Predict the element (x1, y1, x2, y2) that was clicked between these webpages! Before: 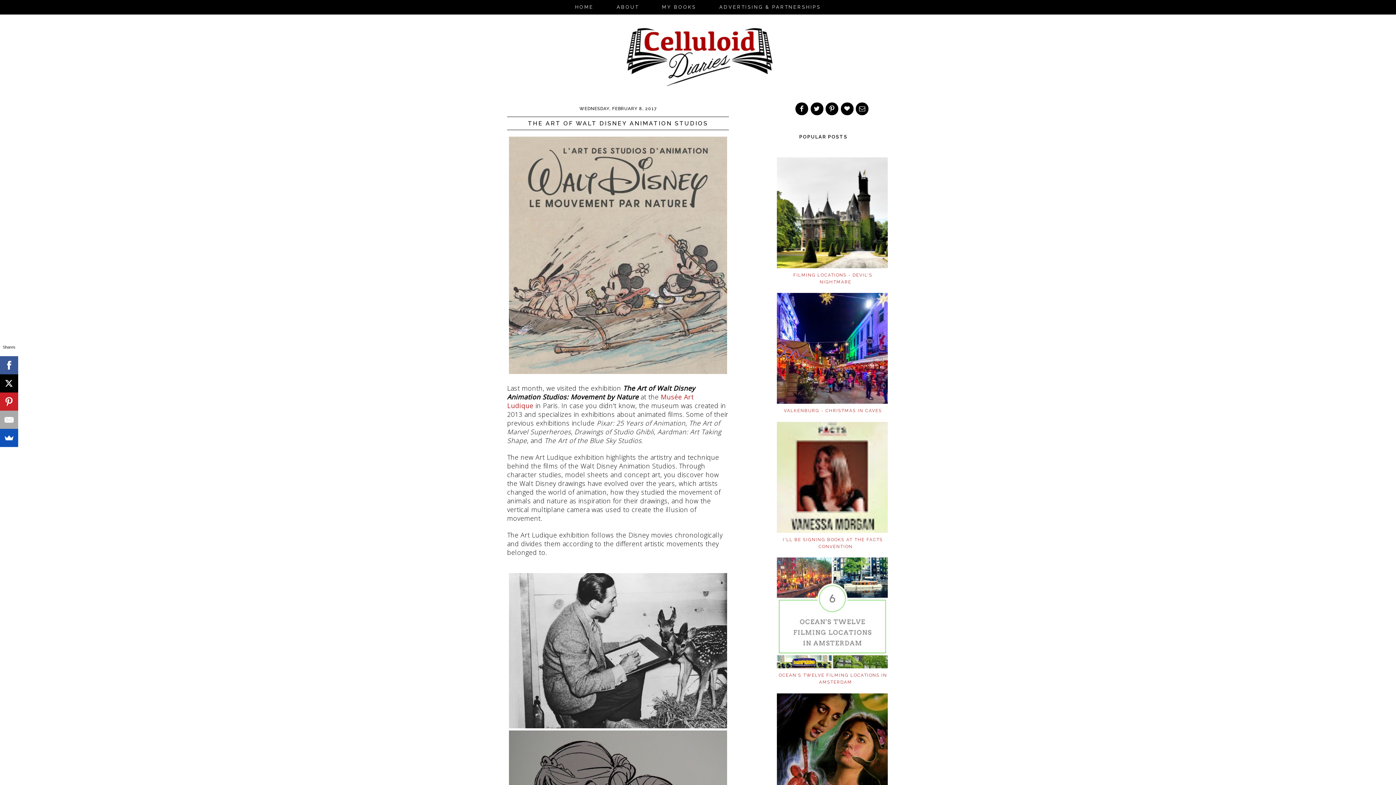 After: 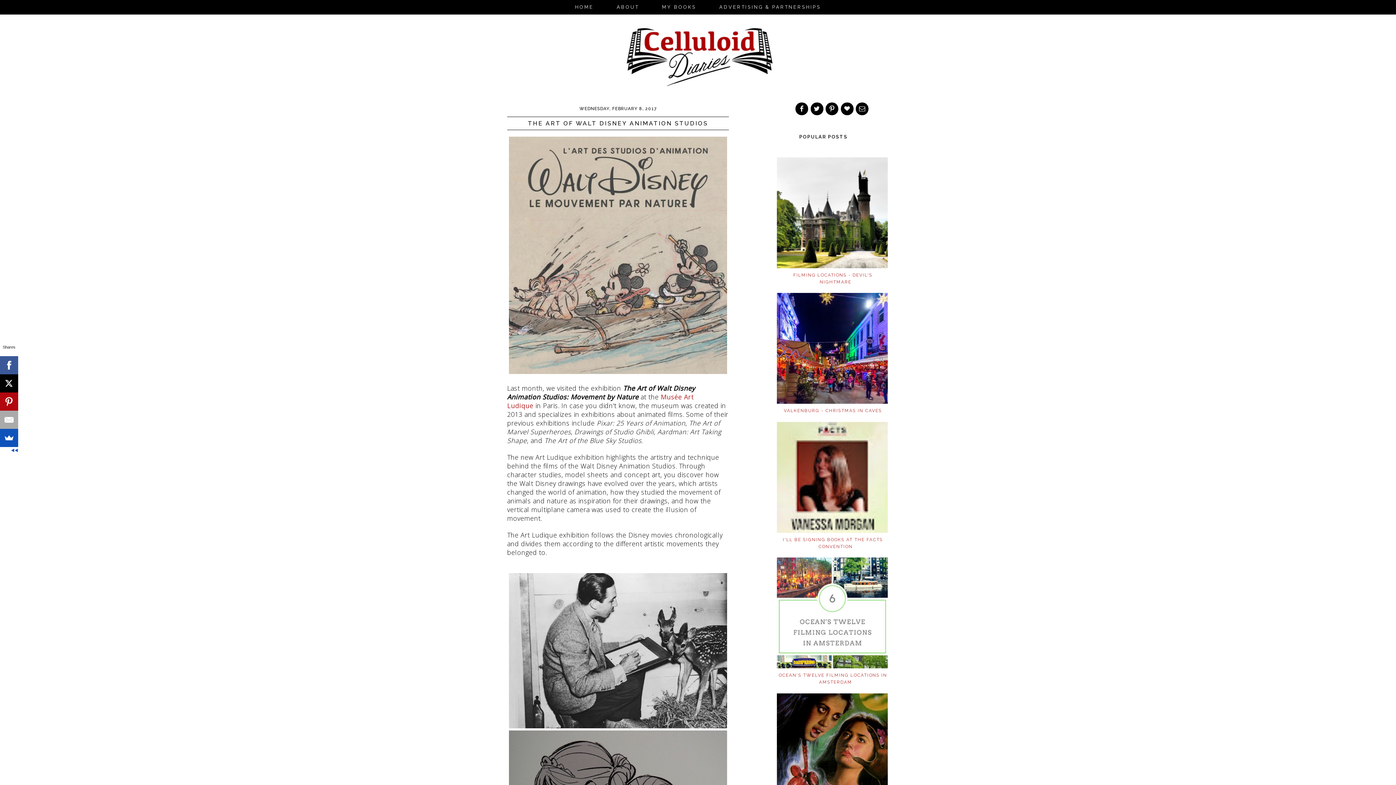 Action: bbox: (0, 392, 18, 410)